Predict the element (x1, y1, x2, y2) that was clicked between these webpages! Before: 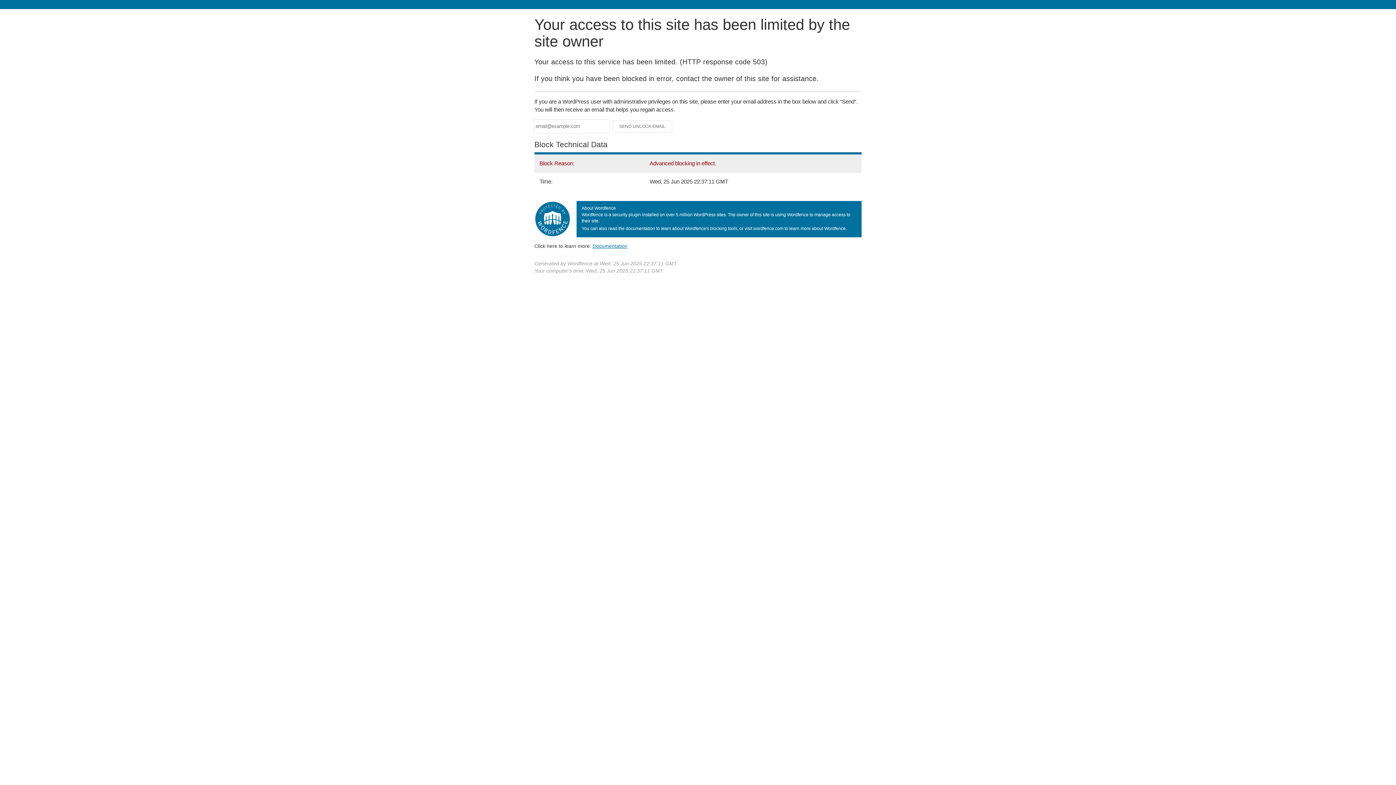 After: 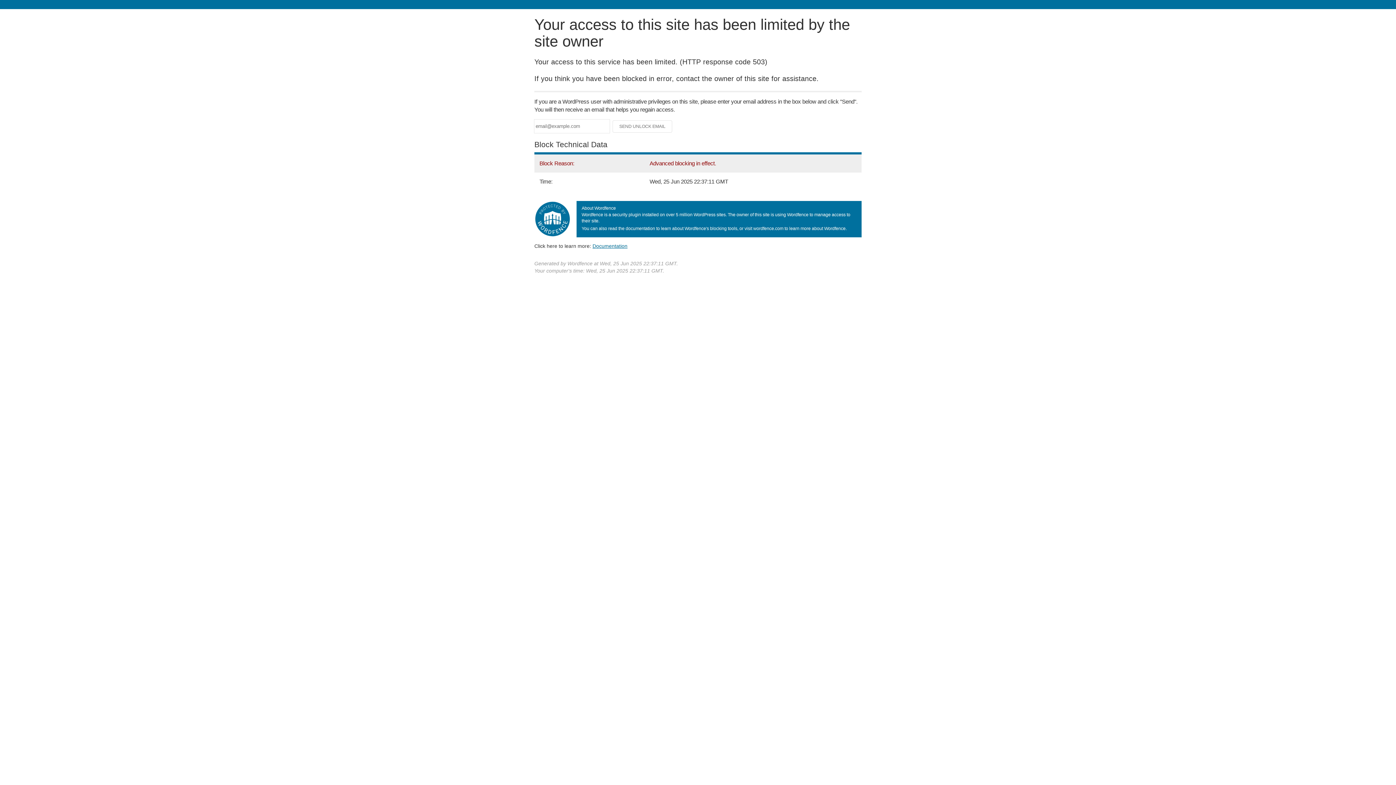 Action: label: Documentation bbox: (592, 243, 627, 248)